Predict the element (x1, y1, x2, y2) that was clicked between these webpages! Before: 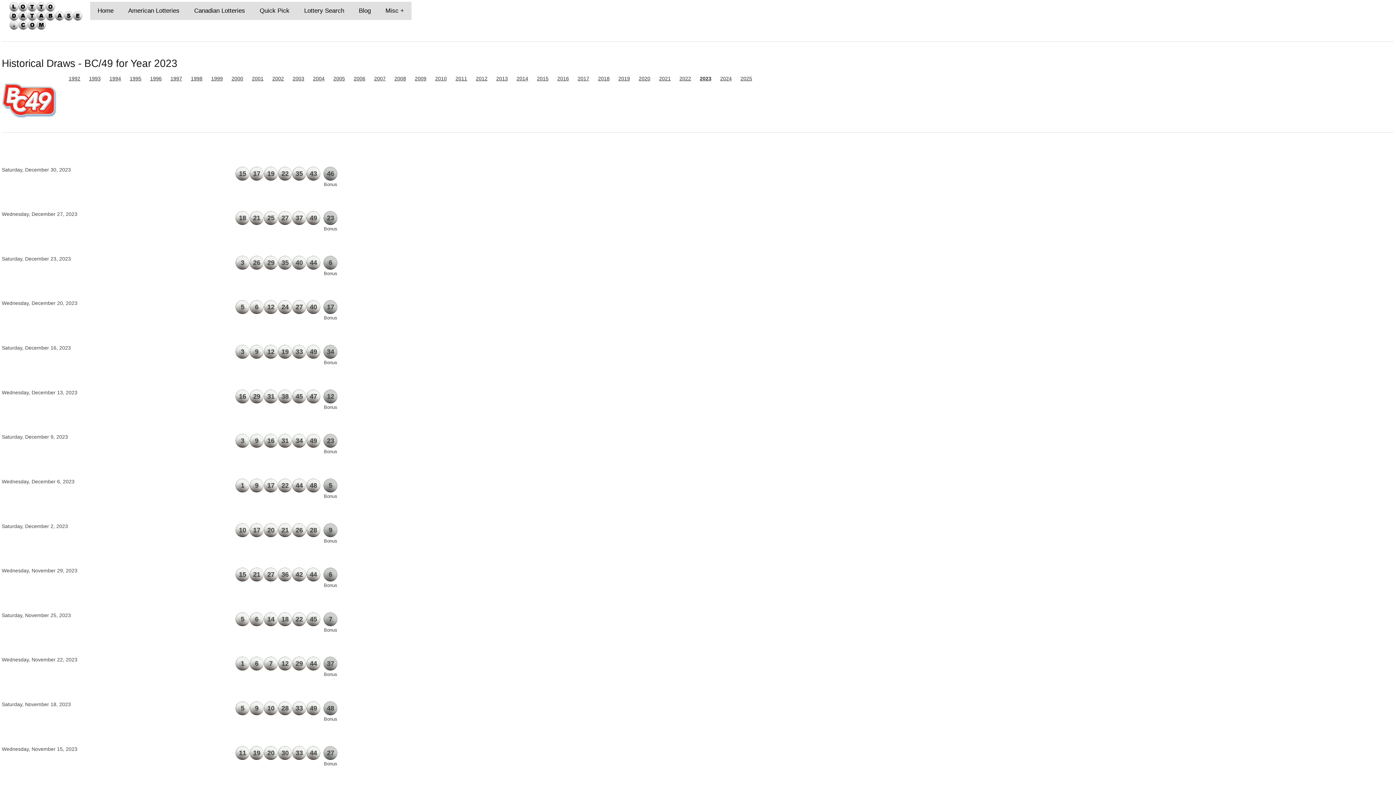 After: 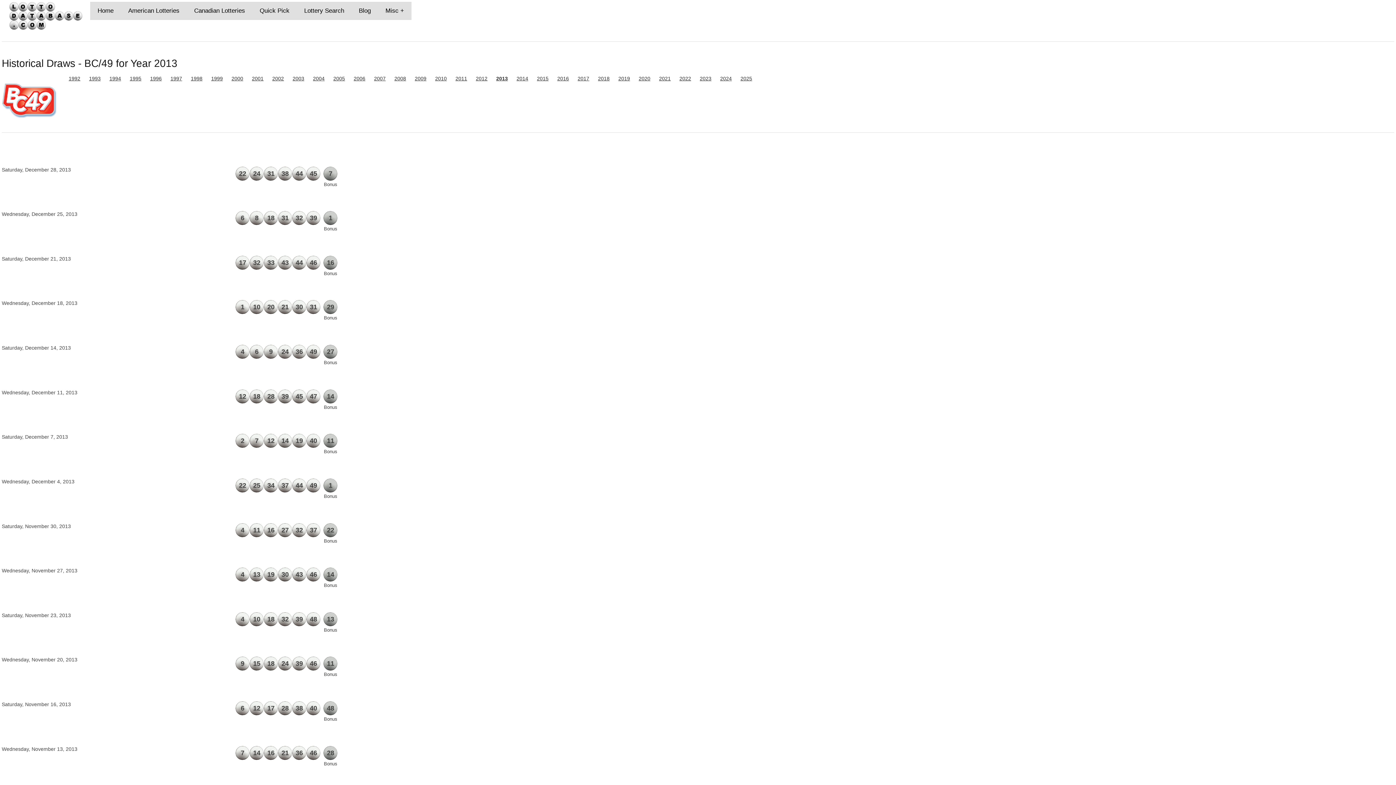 Action: label: 2013 bbox: (496, 75, 508, 81)